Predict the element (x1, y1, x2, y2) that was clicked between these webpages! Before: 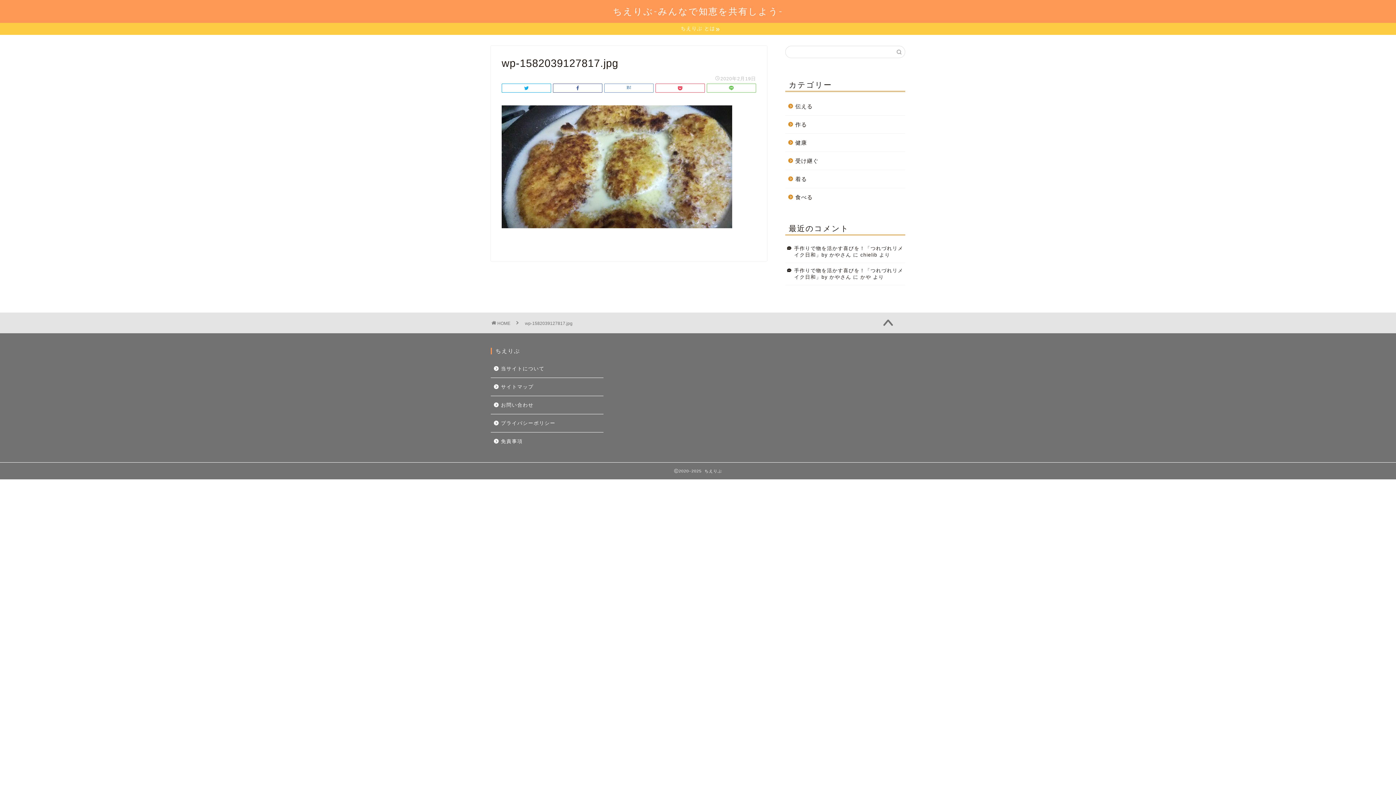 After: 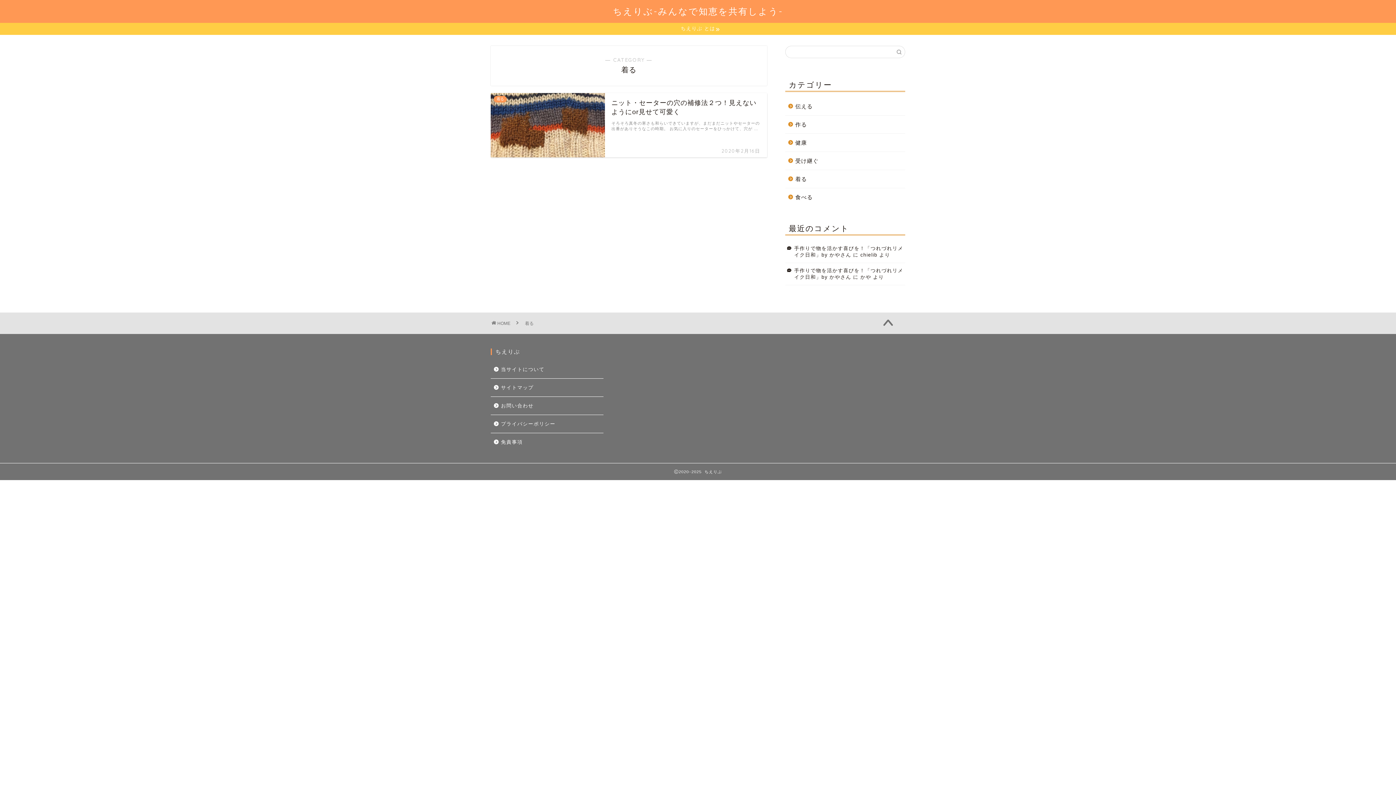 Action: bbox: (785, 170, 904, 188) label: 着る